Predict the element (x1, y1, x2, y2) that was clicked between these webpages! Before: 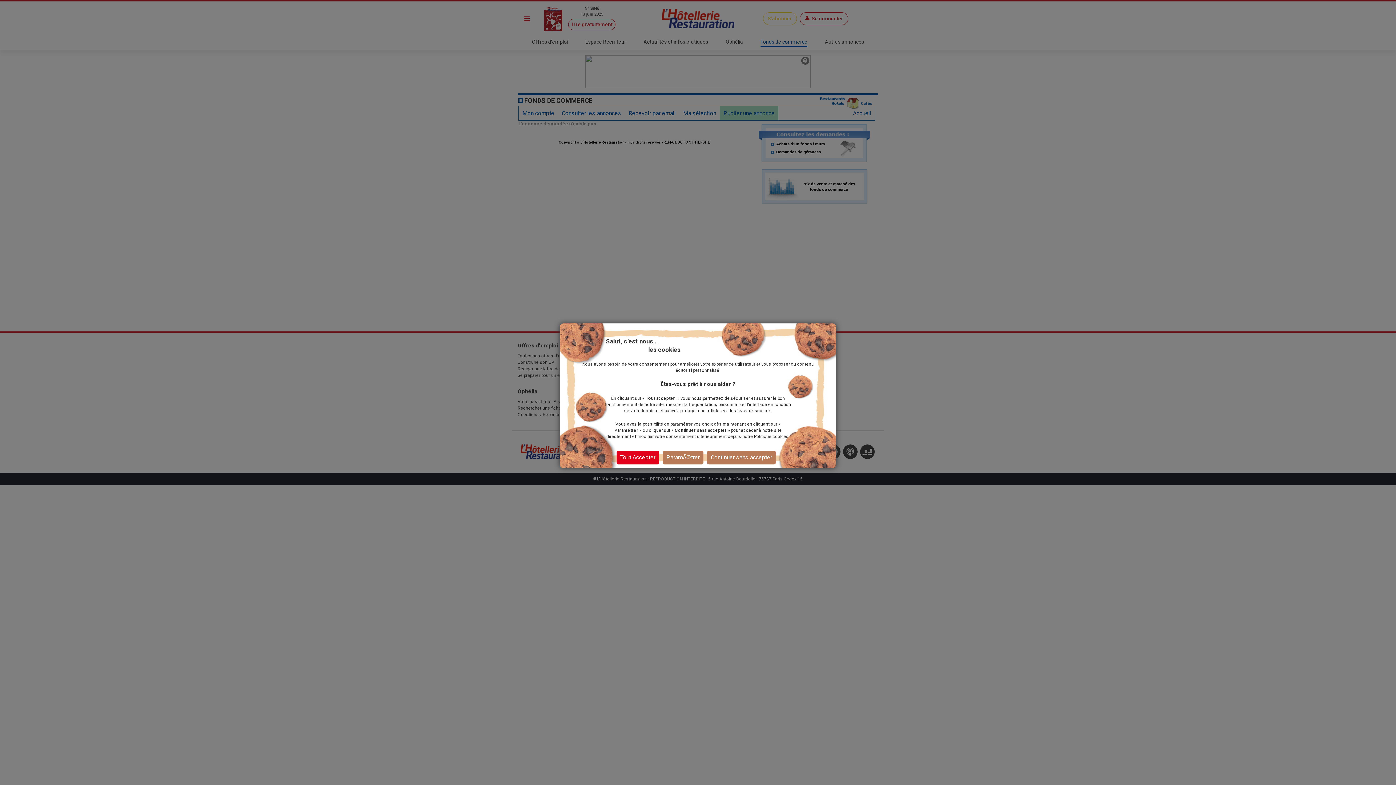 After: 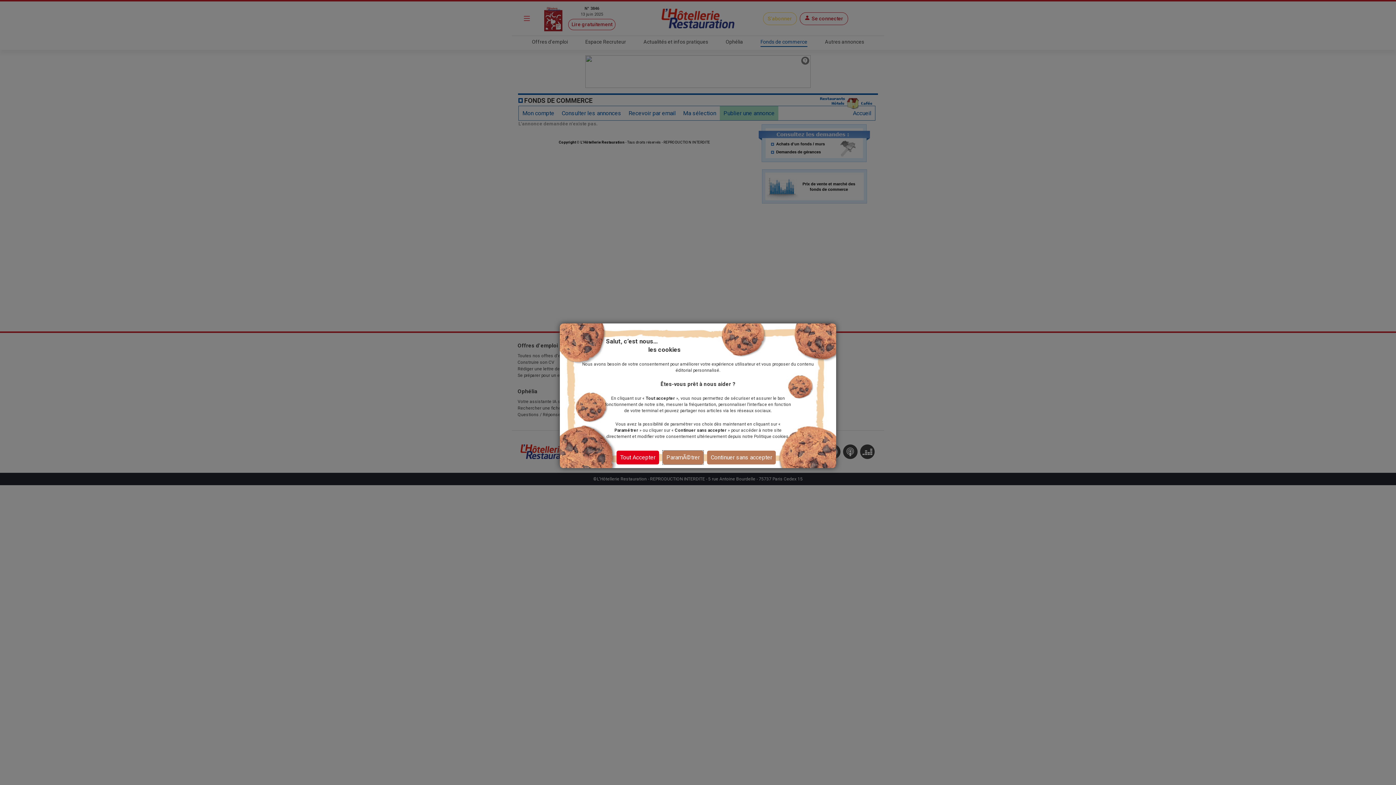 Action: label: ParamÃ©trer bbox: (662, 450, 703, 464)